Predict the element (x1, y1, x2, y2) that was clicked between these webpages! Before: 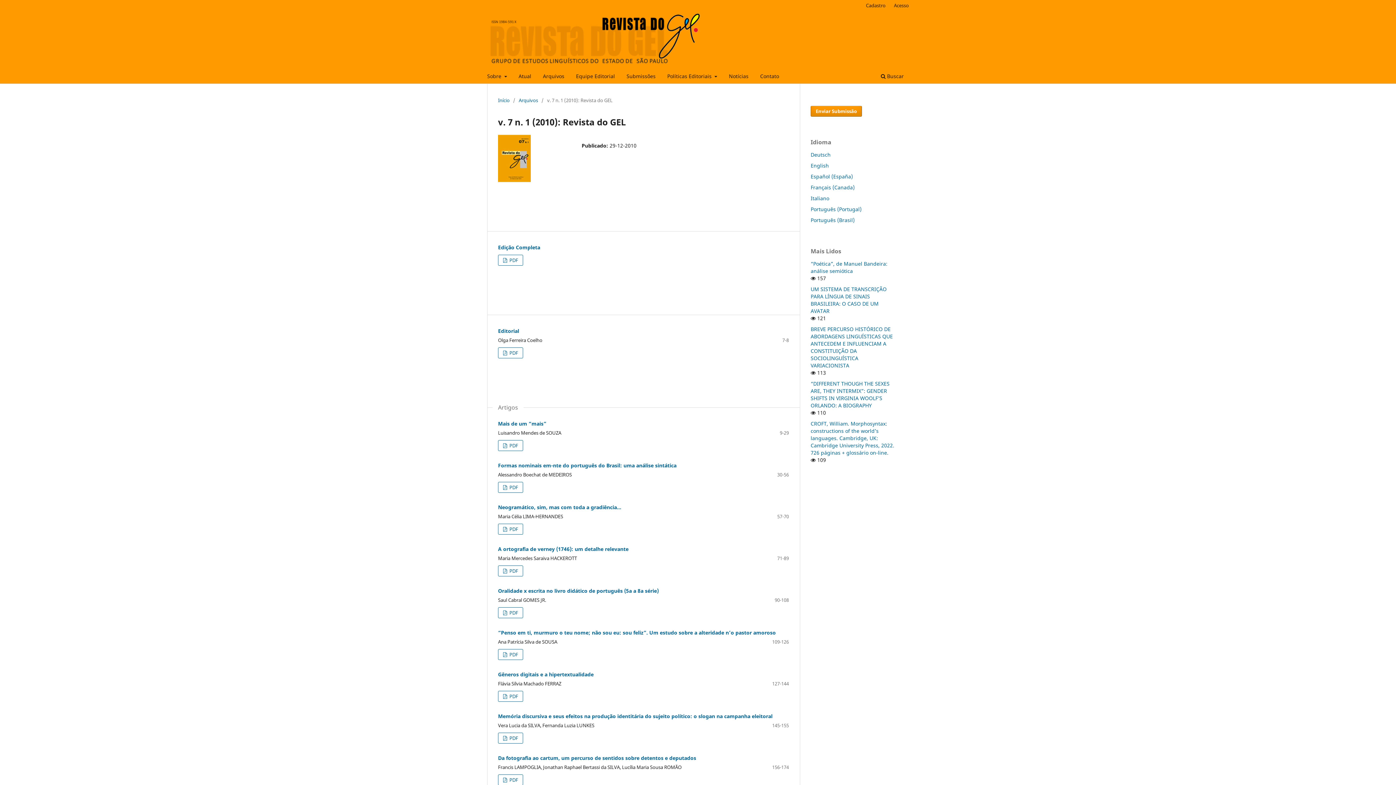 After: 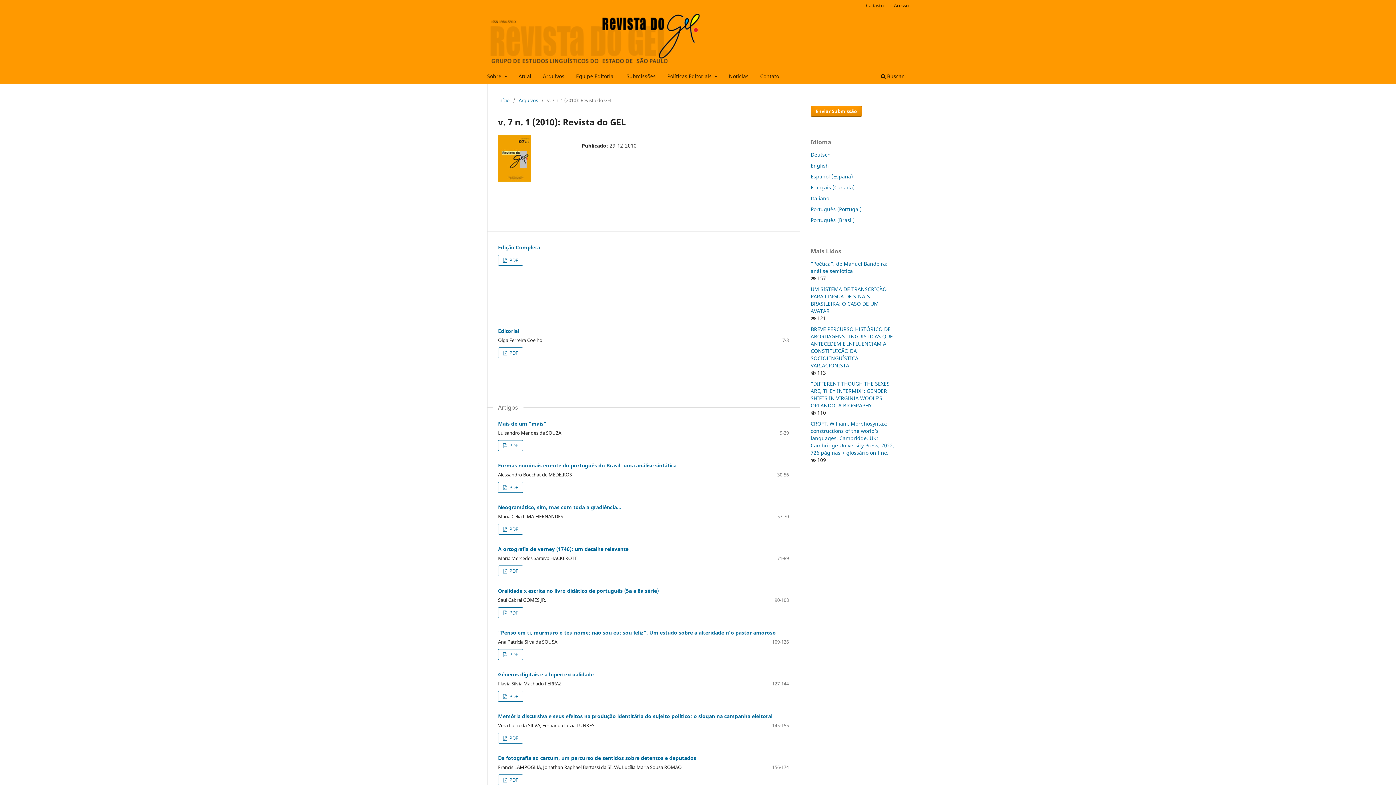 Action: bbox: (498, 134, 570, 182)